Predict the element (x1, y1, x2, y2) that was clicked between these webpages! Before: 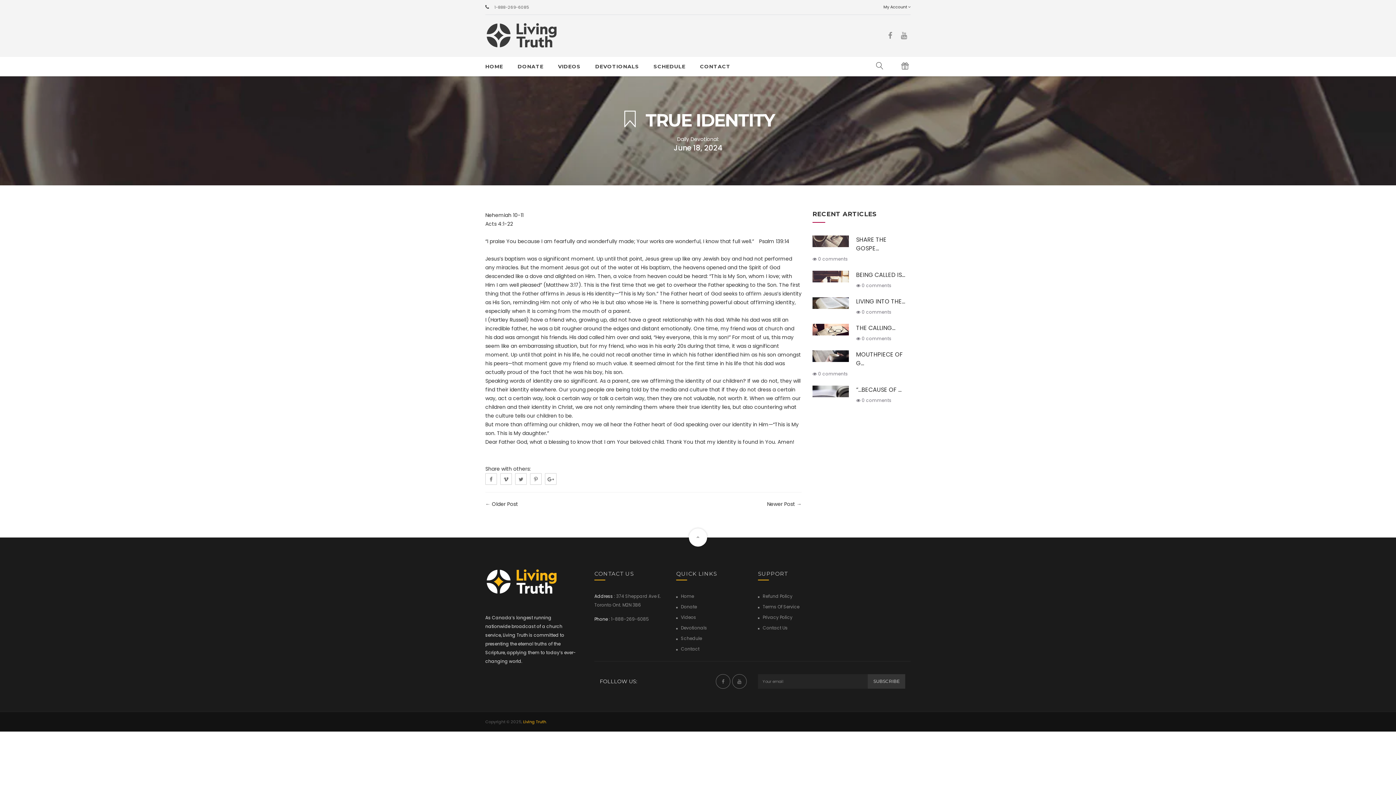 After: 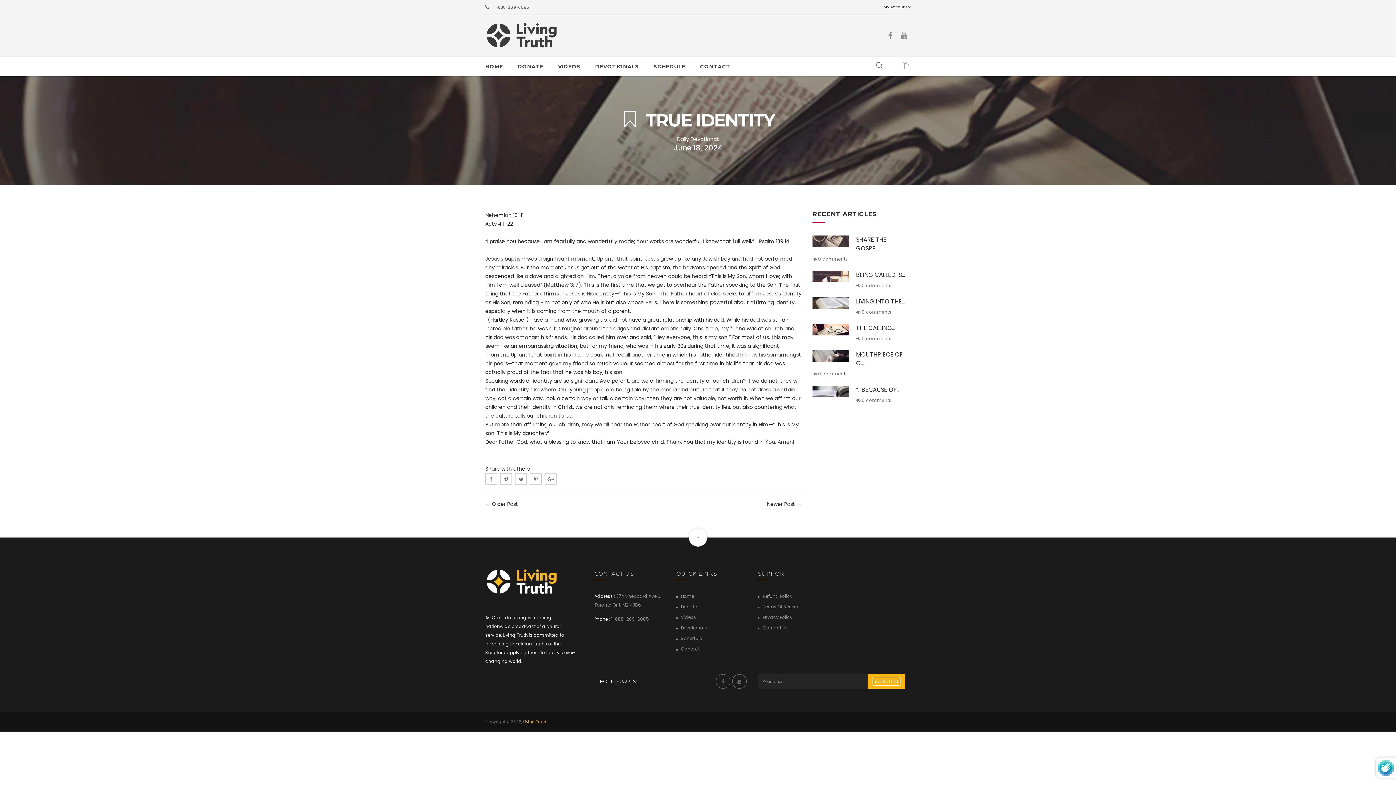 Action: label: SUBSCRIBE bbox: (873, 678, 900, 685)